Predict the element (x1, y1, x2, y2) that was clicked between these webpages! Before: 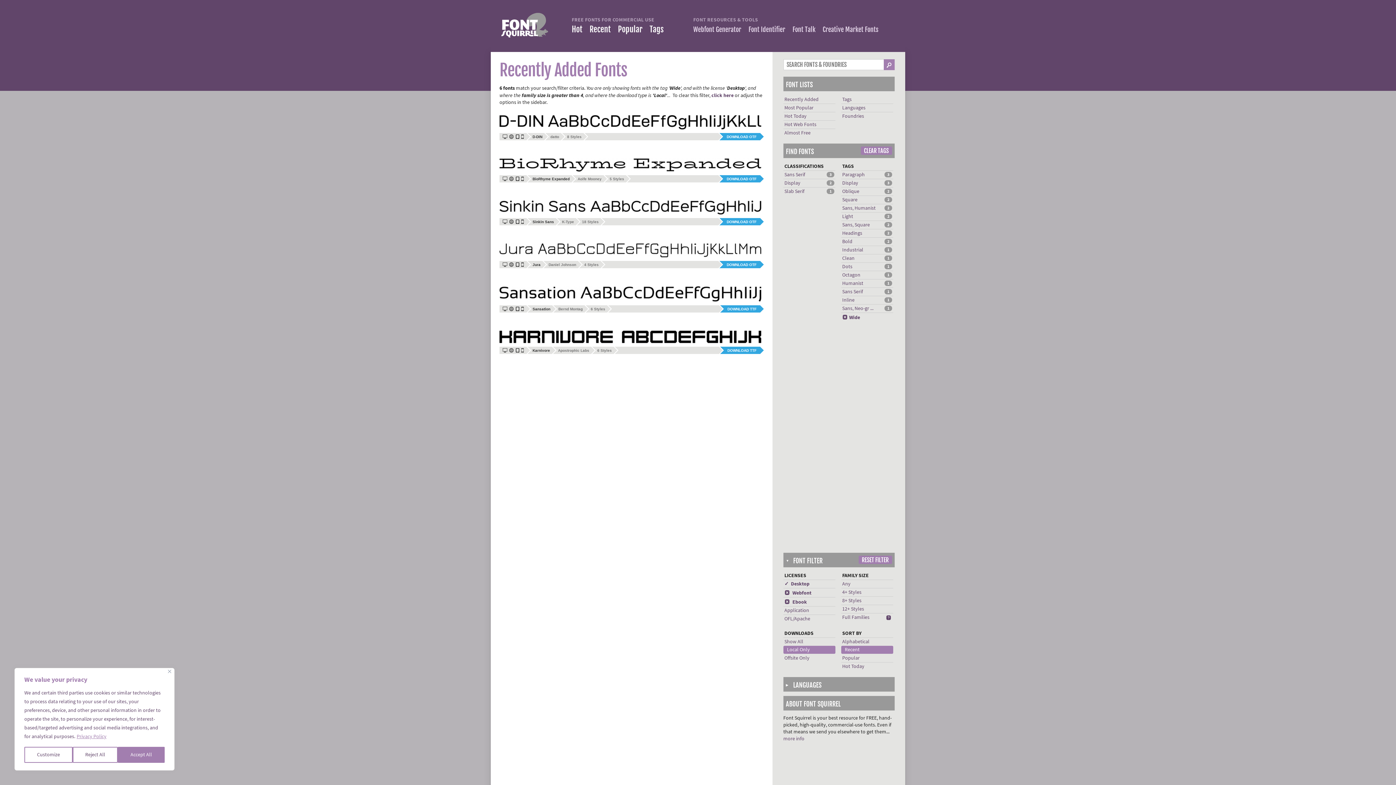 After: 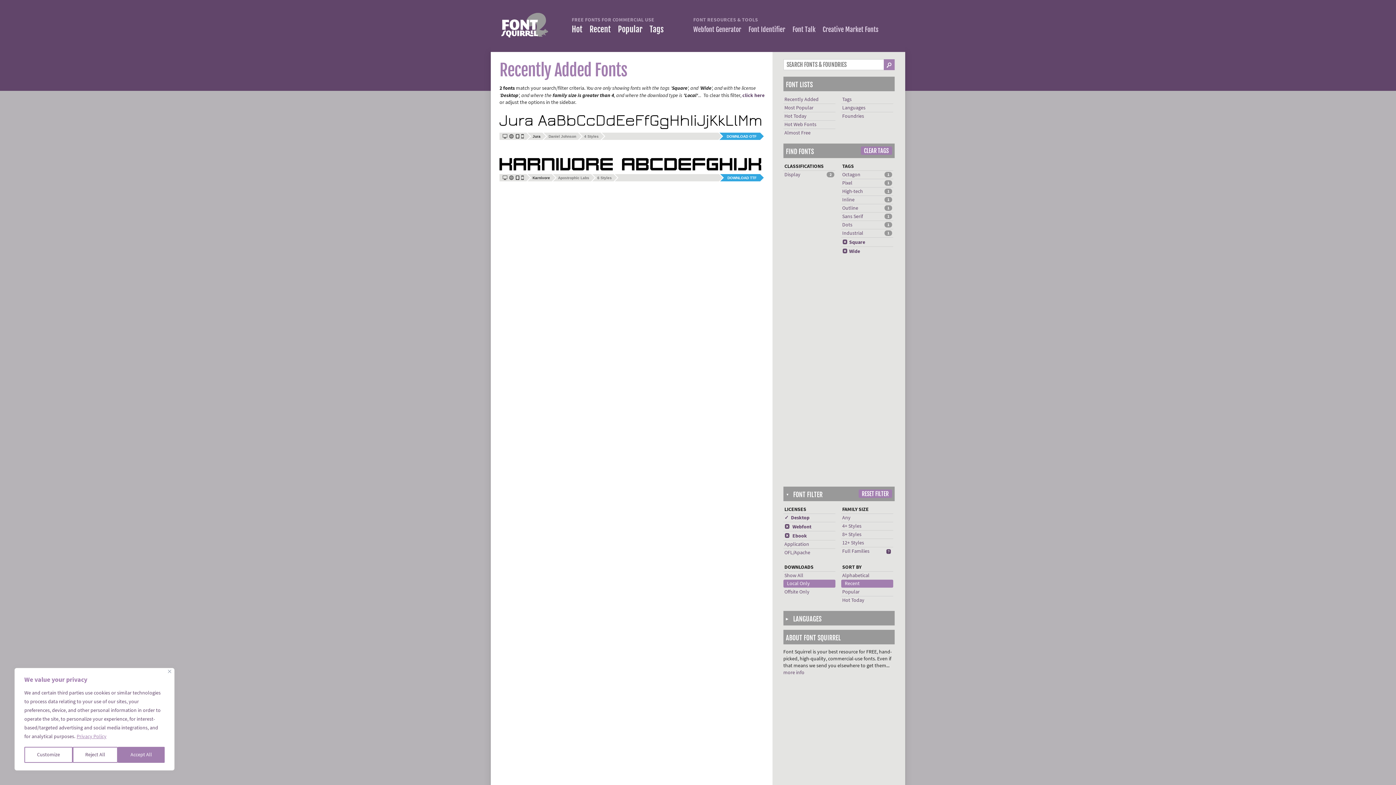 Action: label: Square bbox: (842, 196, 857, 203)